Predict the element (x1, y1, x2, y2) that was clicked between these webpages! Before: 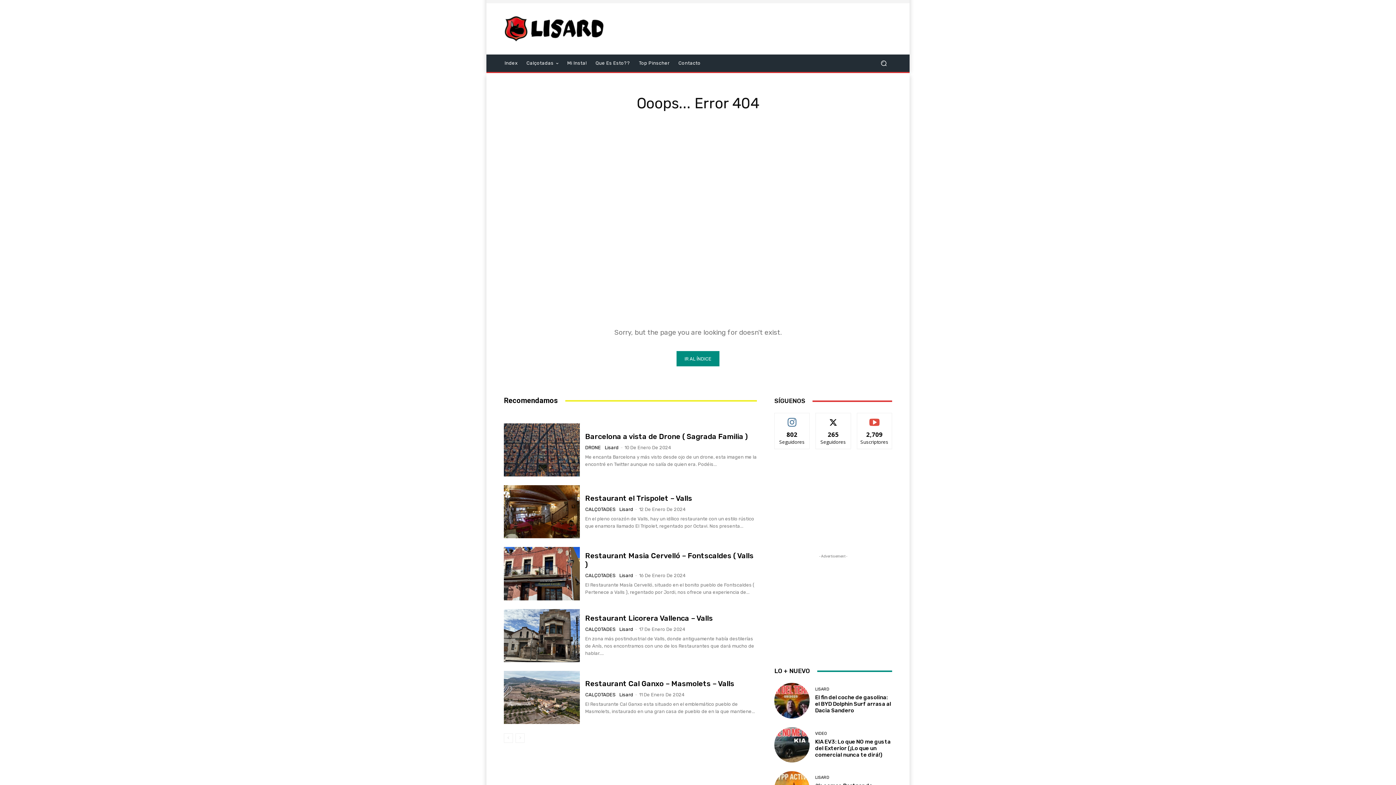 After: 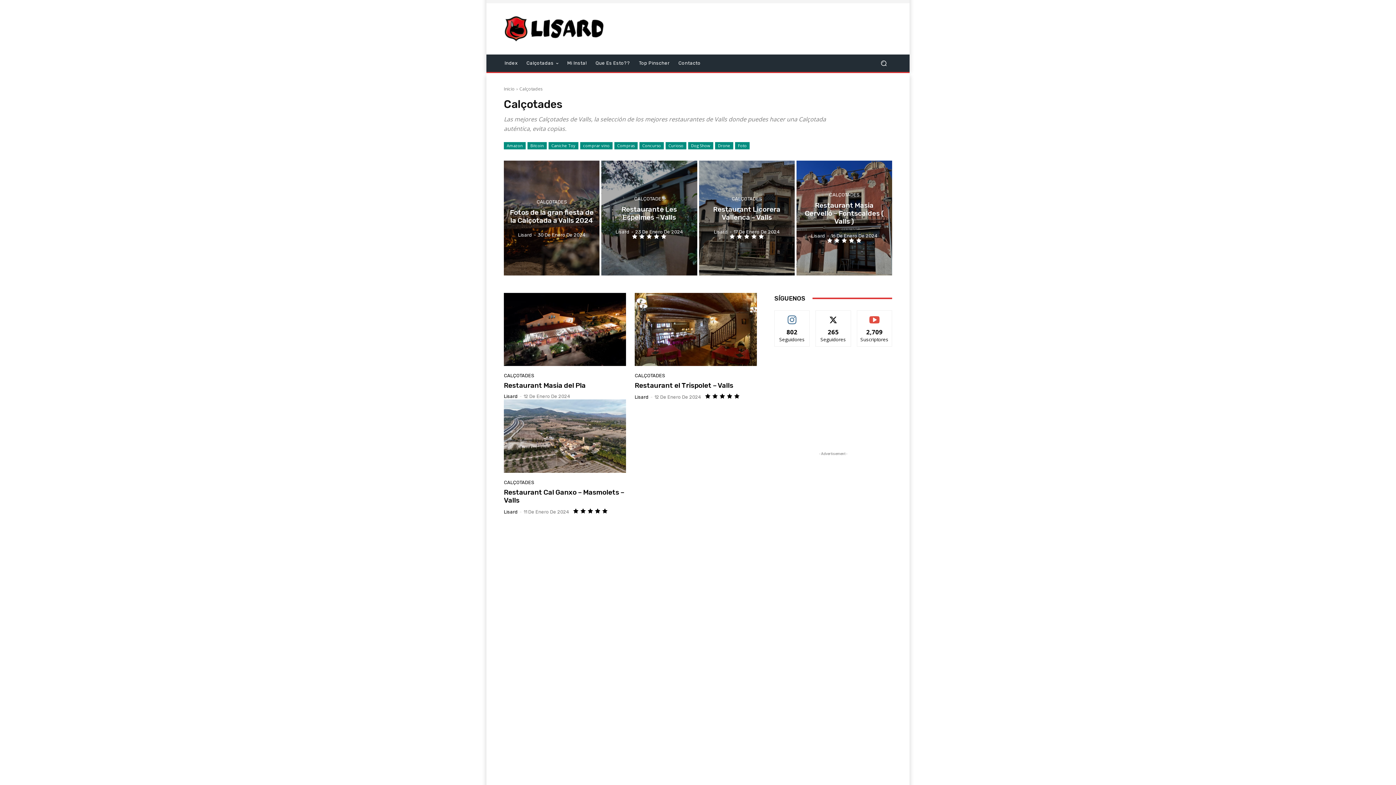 Action: label: CALÇOTADES bbox: (585, 627, 615, 632)